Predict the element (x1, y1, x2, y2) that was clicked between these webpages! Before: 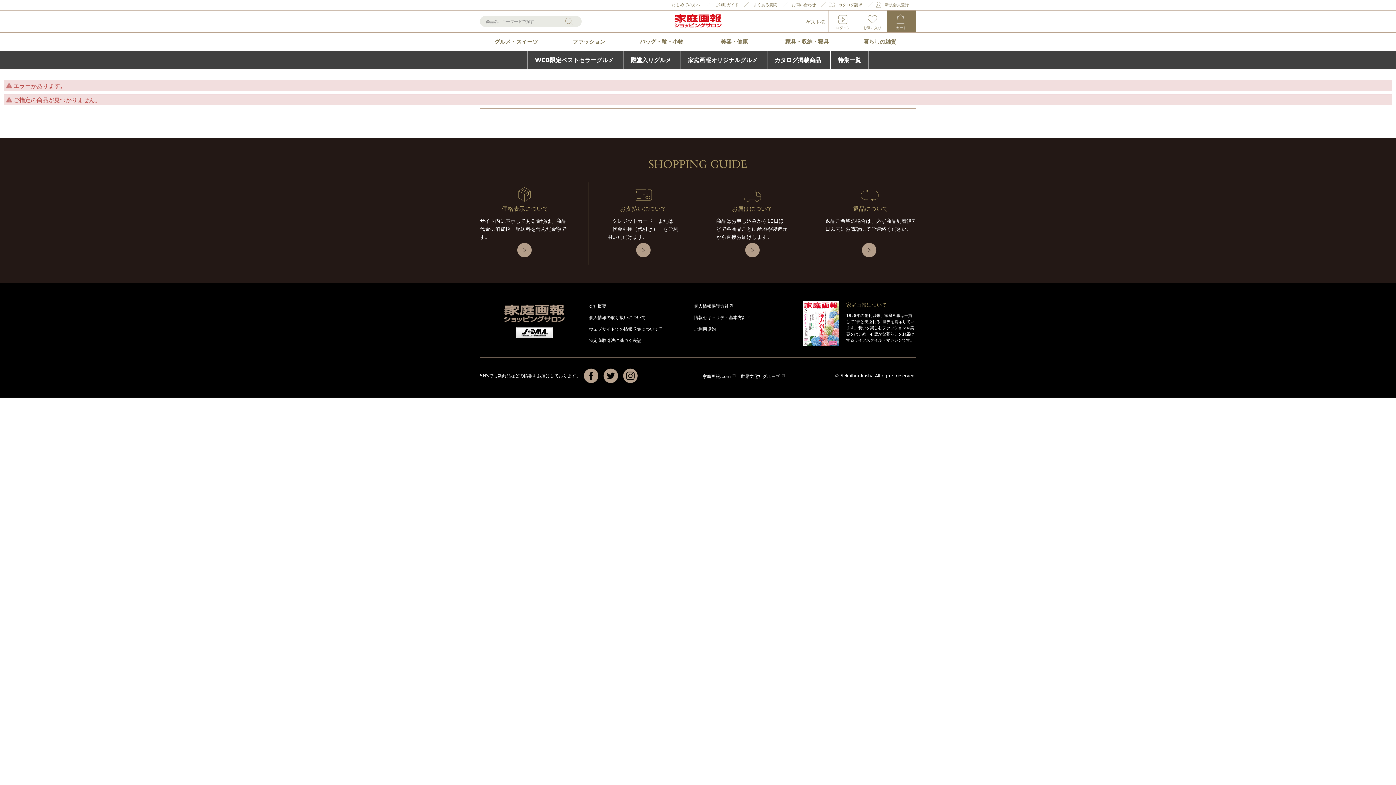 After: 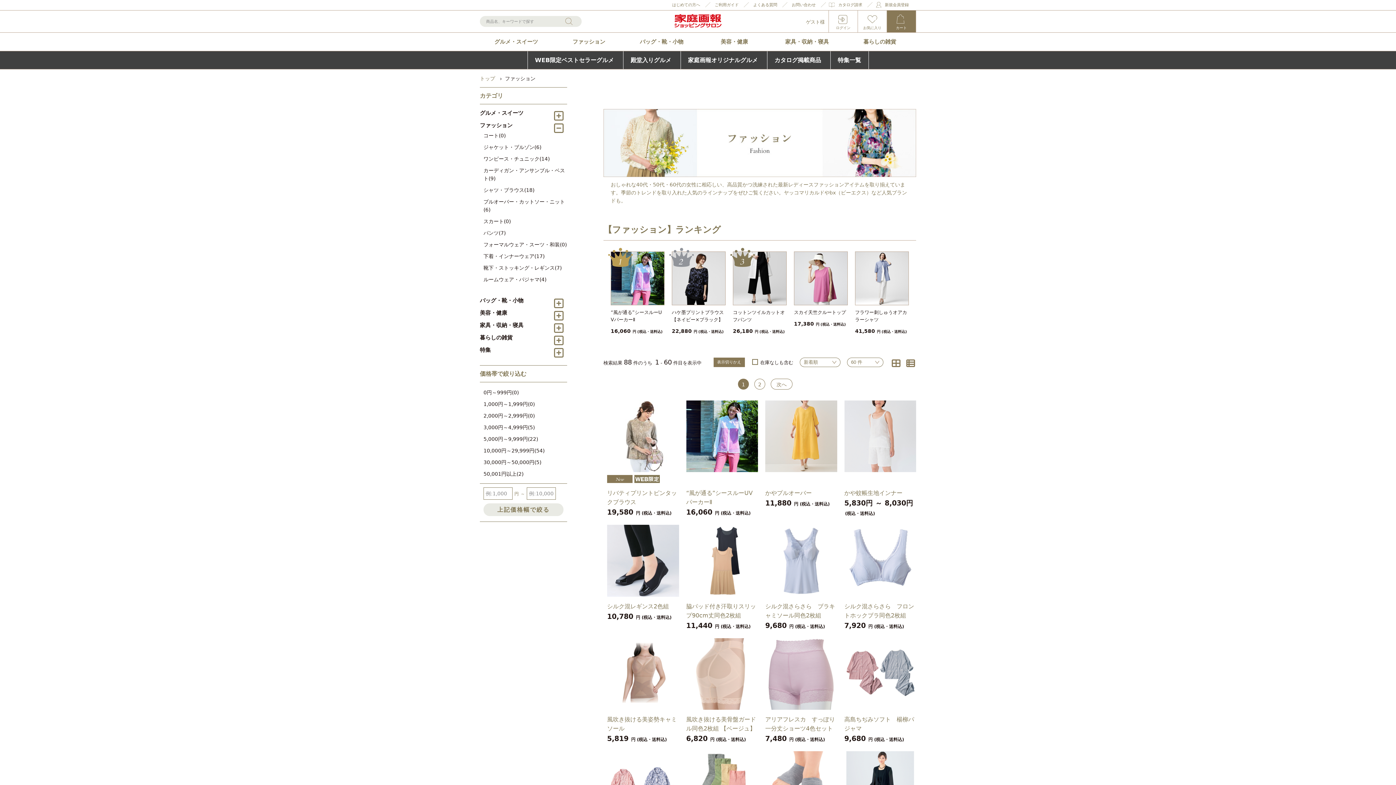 Action: label: ファッション bbox: (552, 32, 625, 50)